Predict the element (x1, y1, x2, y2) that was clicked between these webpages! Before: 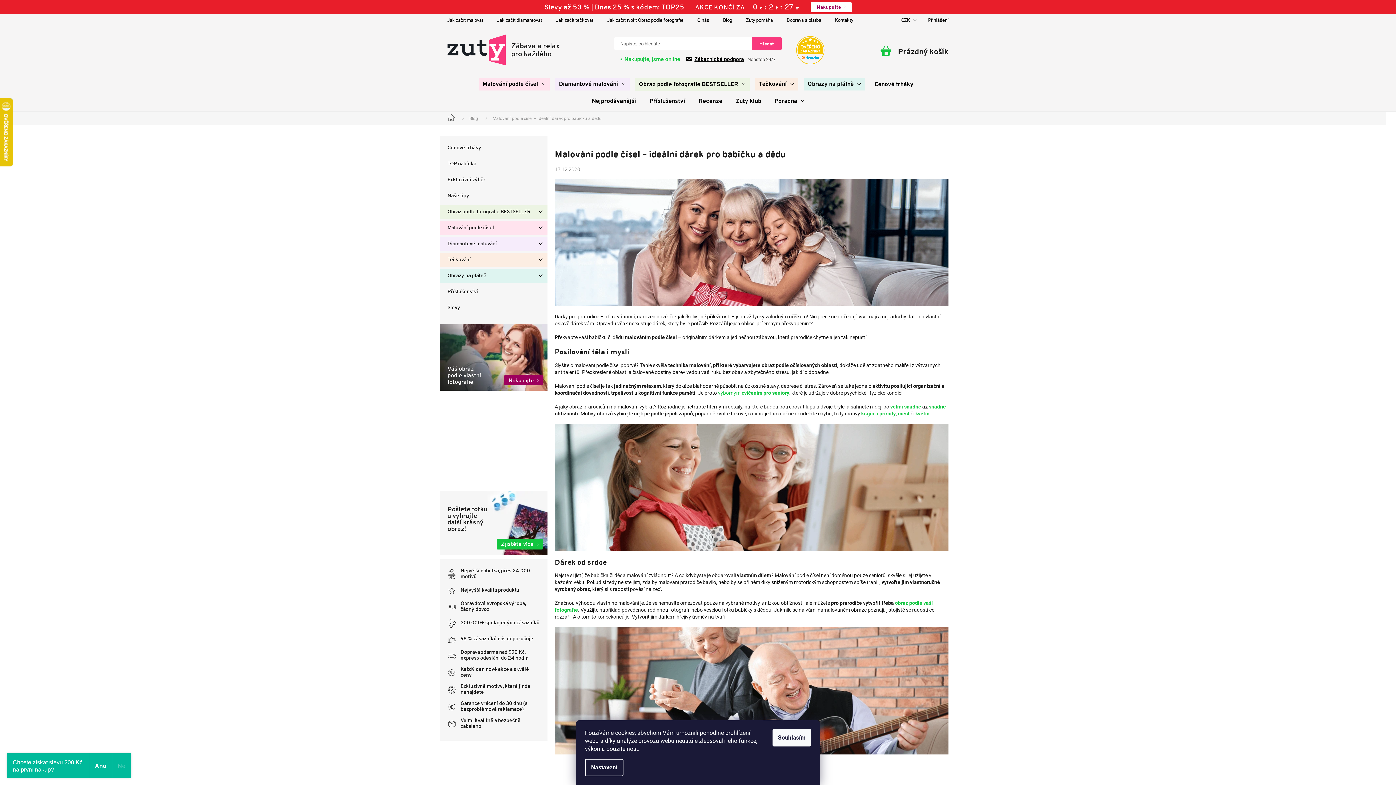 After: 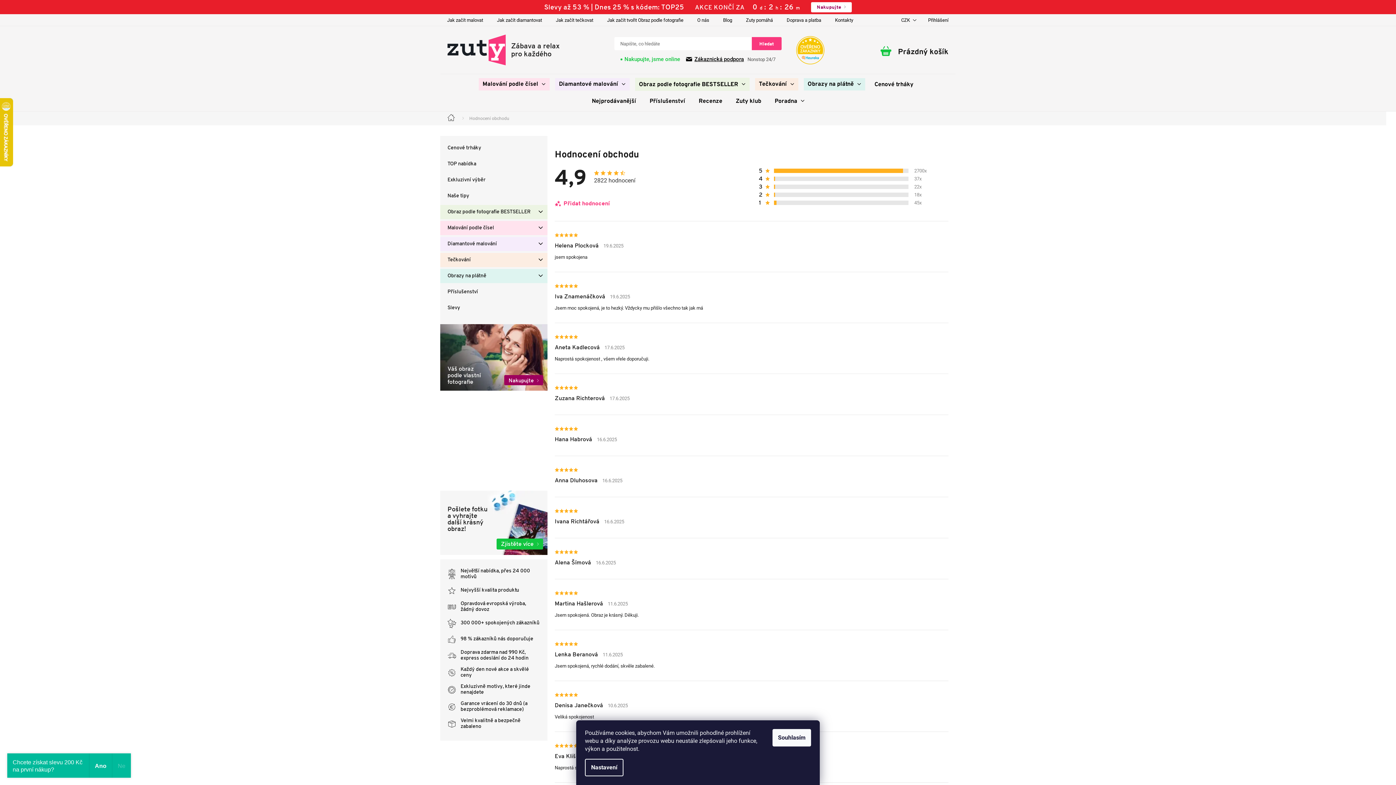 Action: bbox: (694, 94, 726, 107) label: Recenze